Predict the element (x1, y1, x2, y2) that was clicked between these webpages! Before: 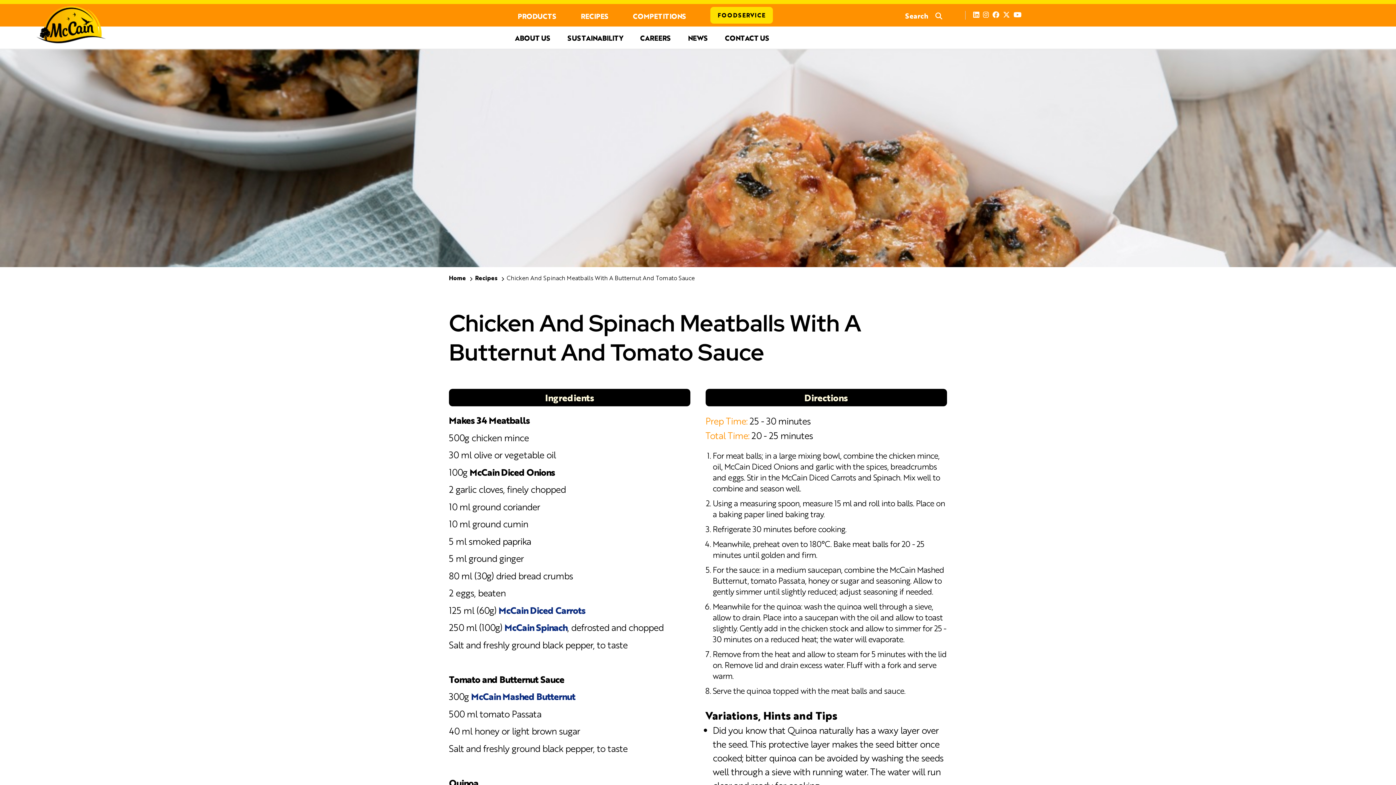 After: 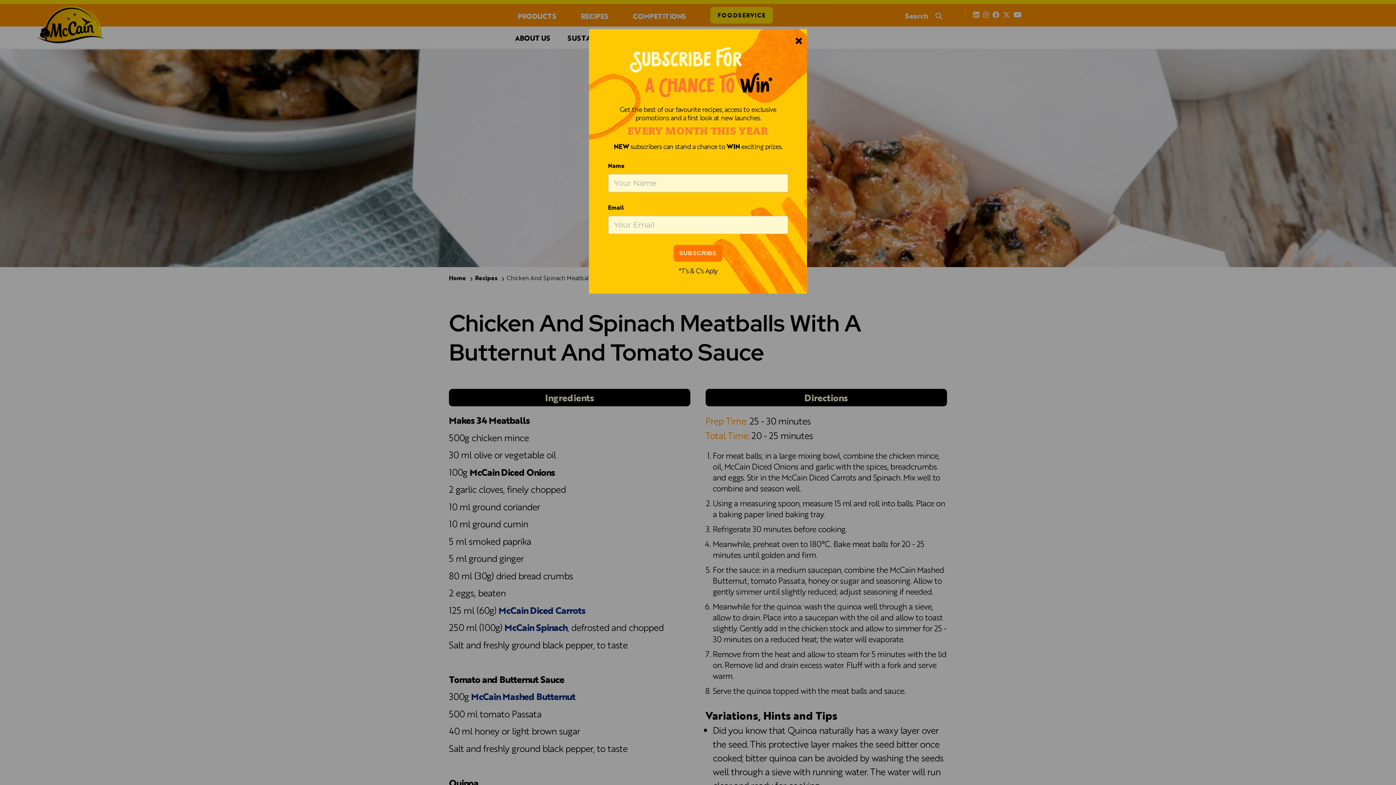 Action: bbox: (999, 11, 1010, 18)